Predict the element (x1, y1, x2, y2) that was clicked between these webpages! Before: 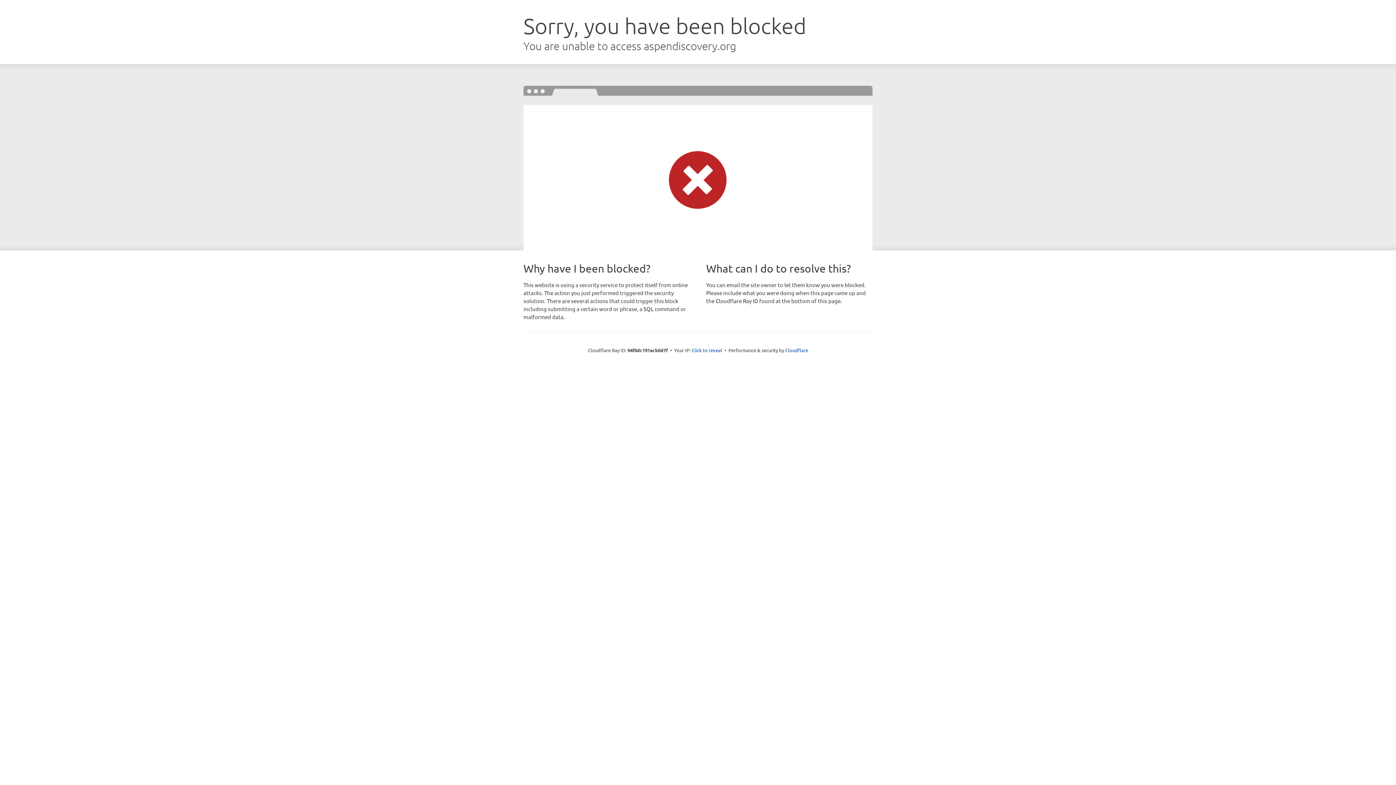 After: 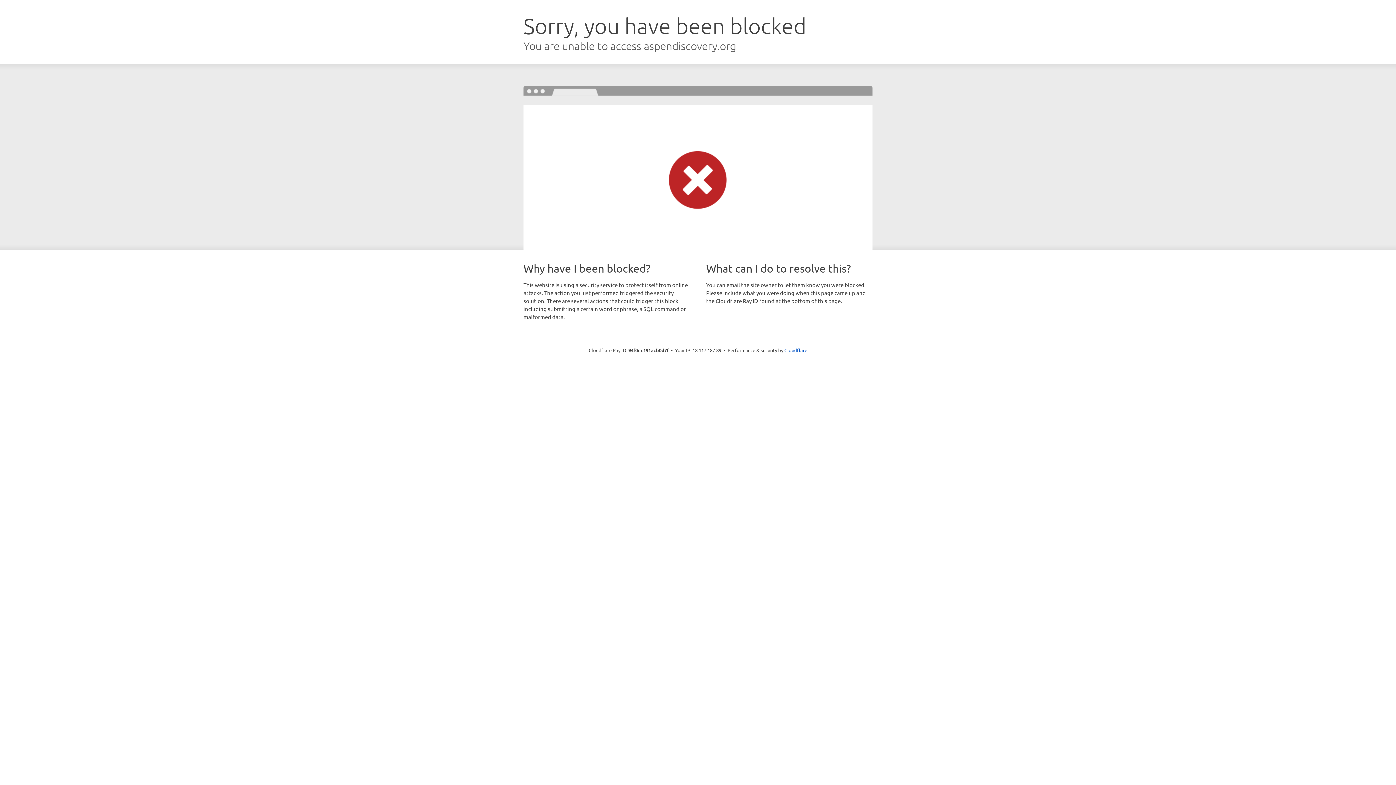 Action: label: Click to reveal bbox: (691, 346, 722, 353)